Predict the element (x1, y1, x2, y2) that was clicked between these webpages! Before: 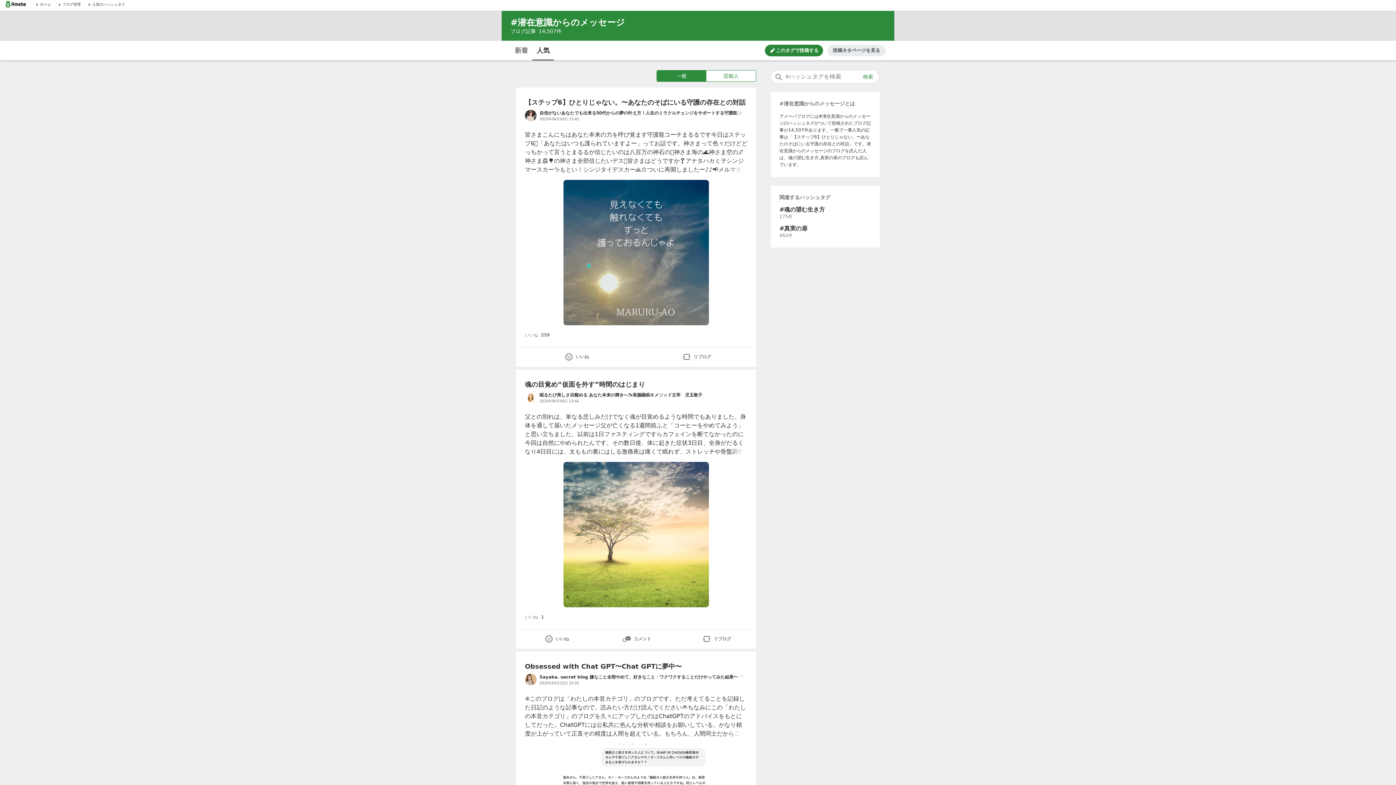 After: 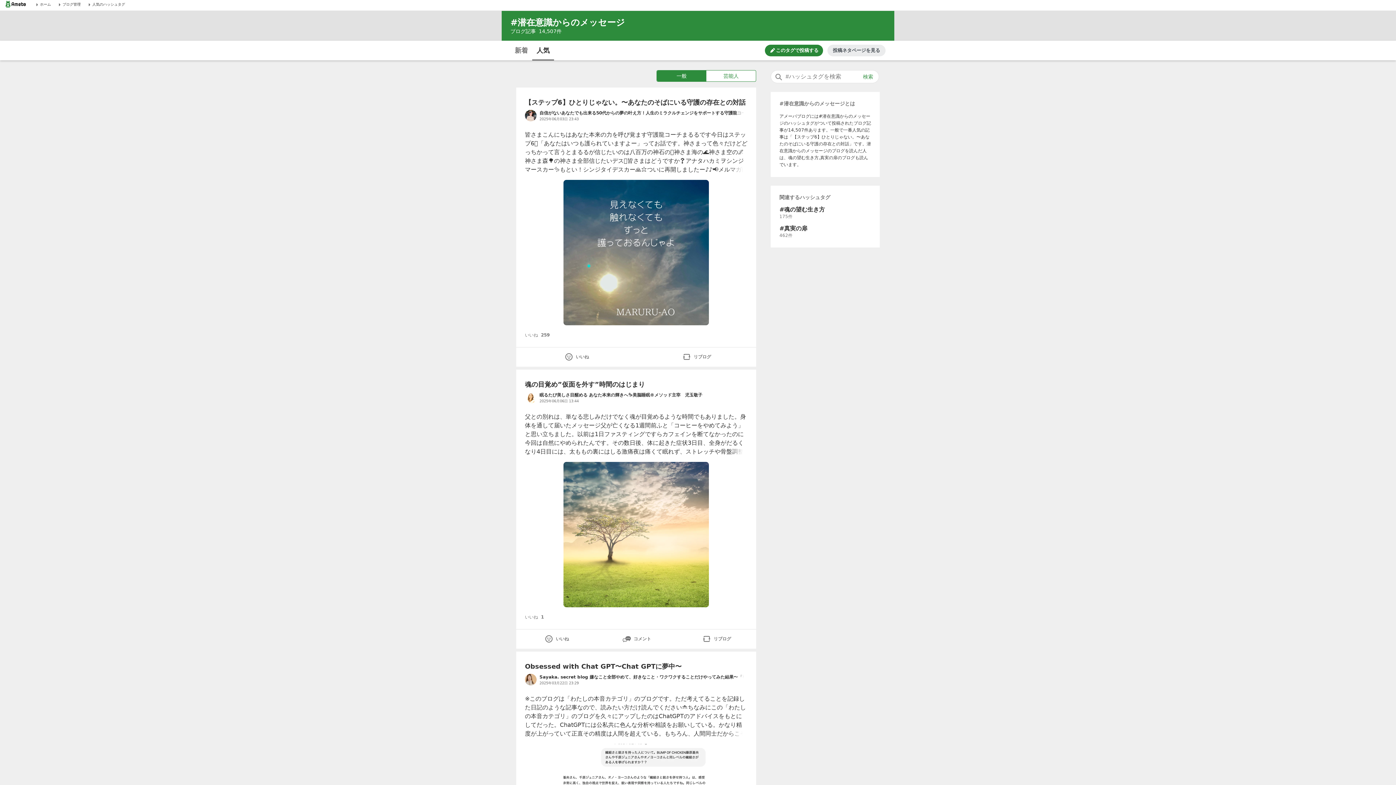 Action: bbox: (533, 41, 552, 58) label: 人気